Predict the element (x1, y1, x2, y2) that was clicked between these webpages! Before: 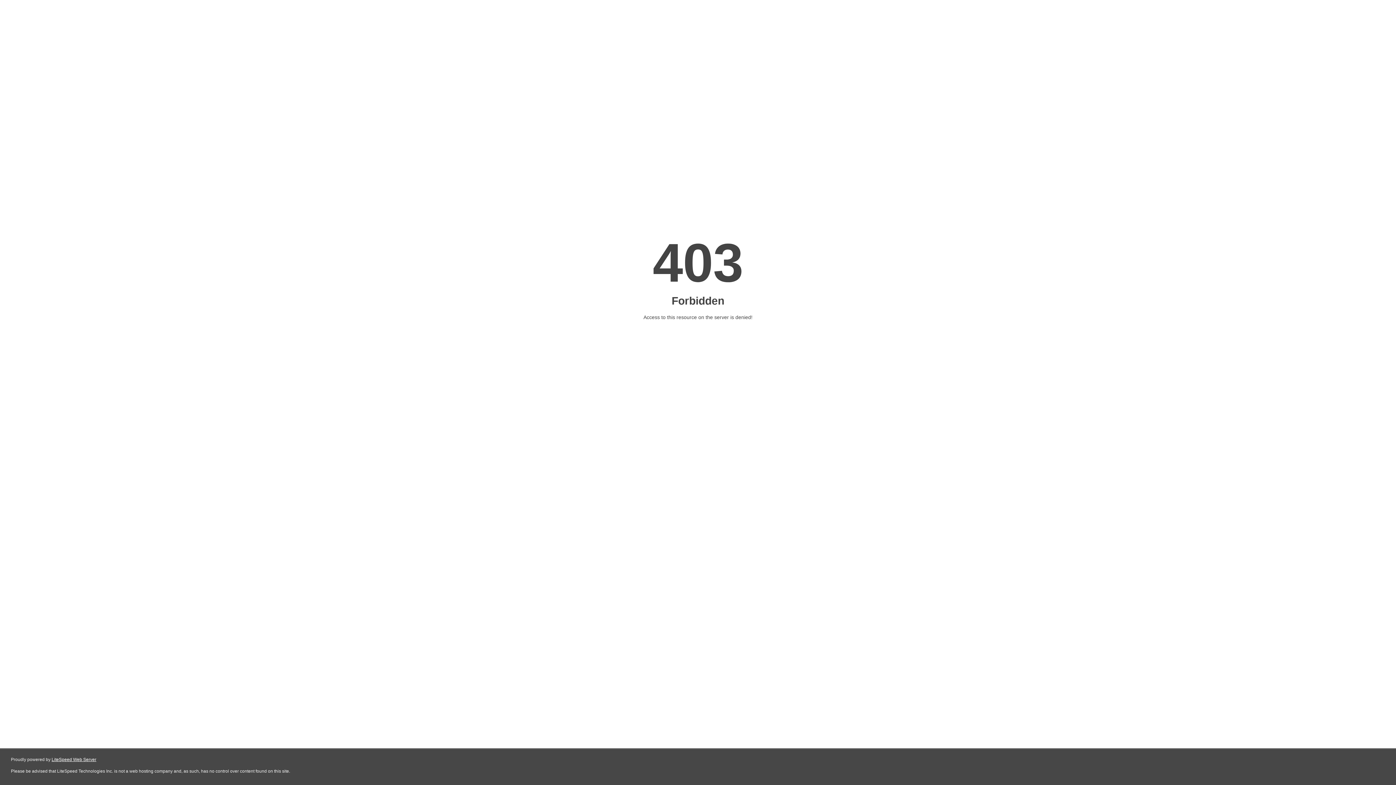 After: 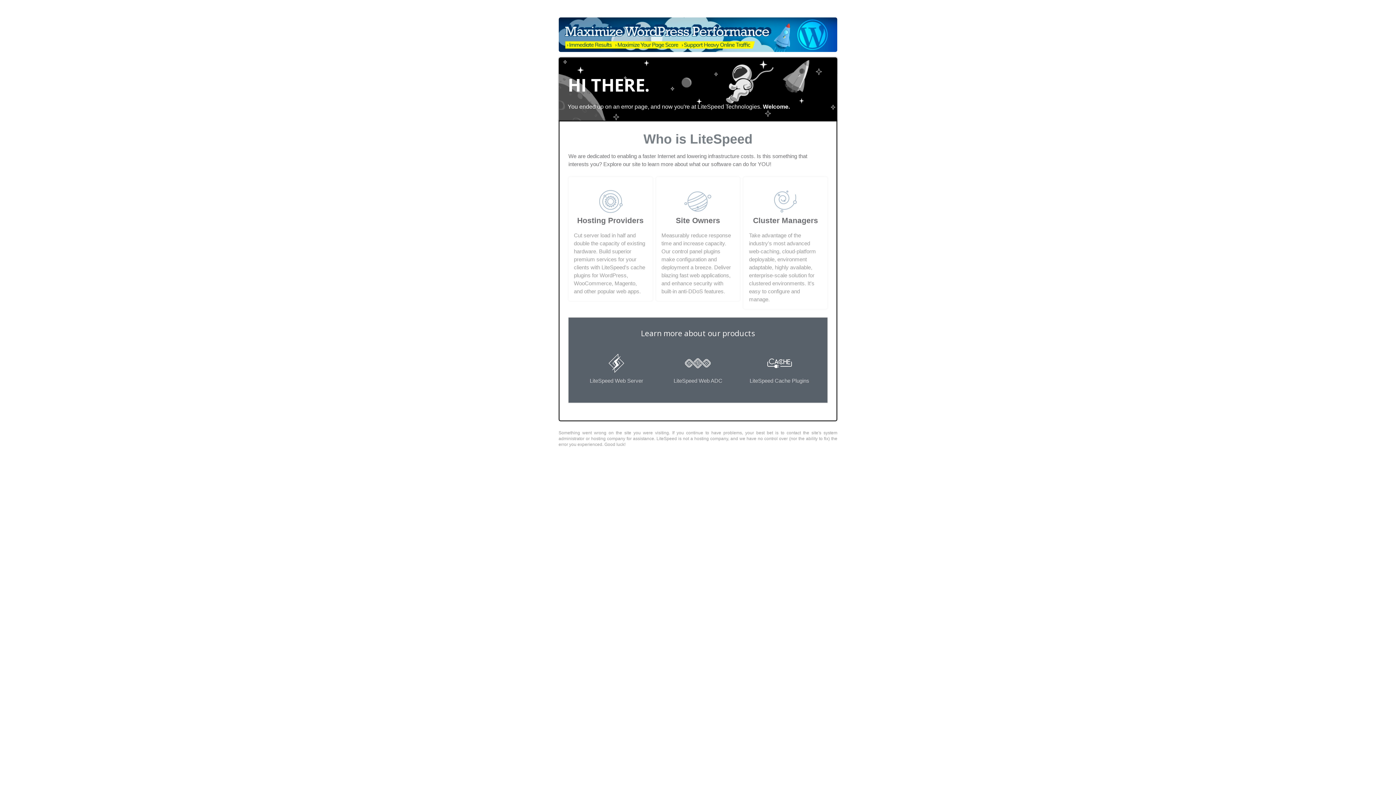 Action: bbox: (51, 757, 96, 762) label: LiteSpeed Web Server